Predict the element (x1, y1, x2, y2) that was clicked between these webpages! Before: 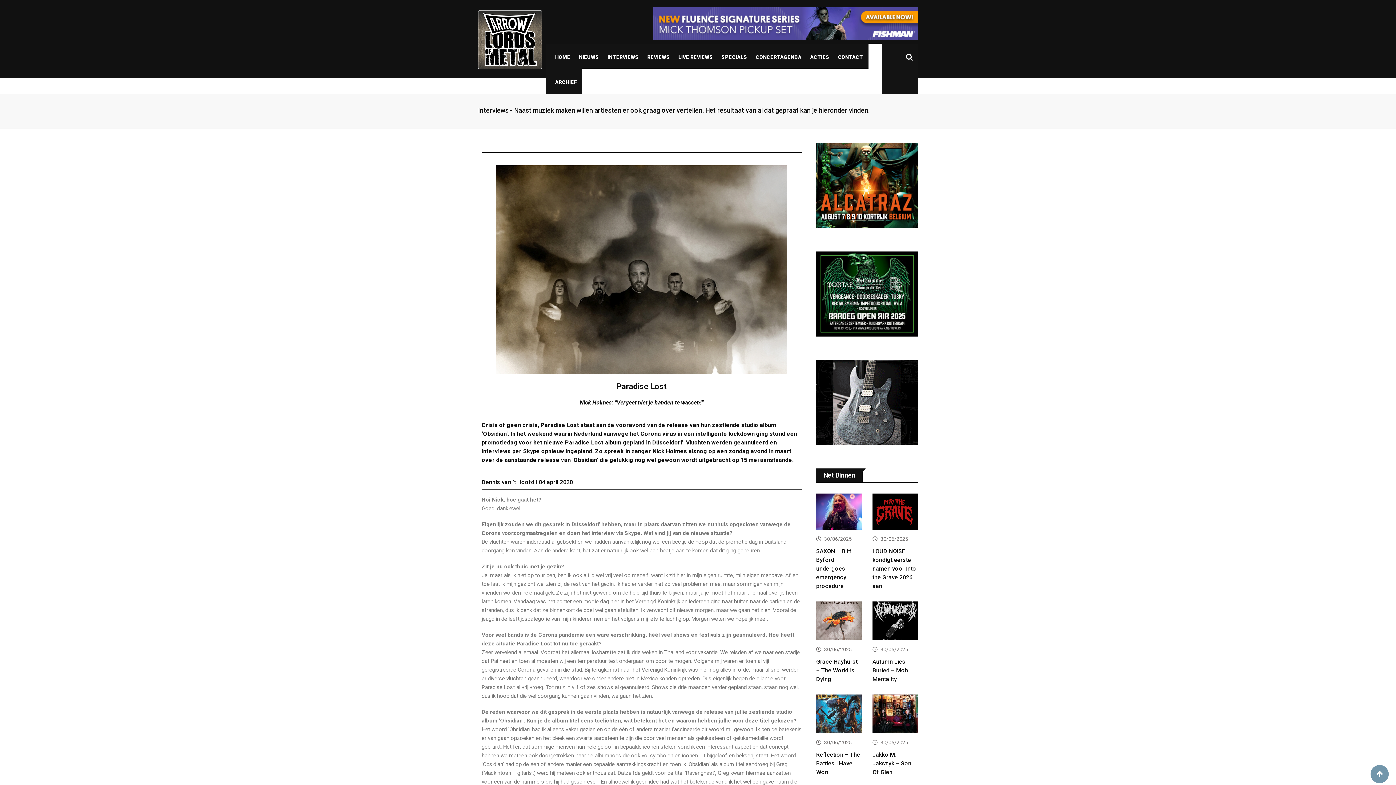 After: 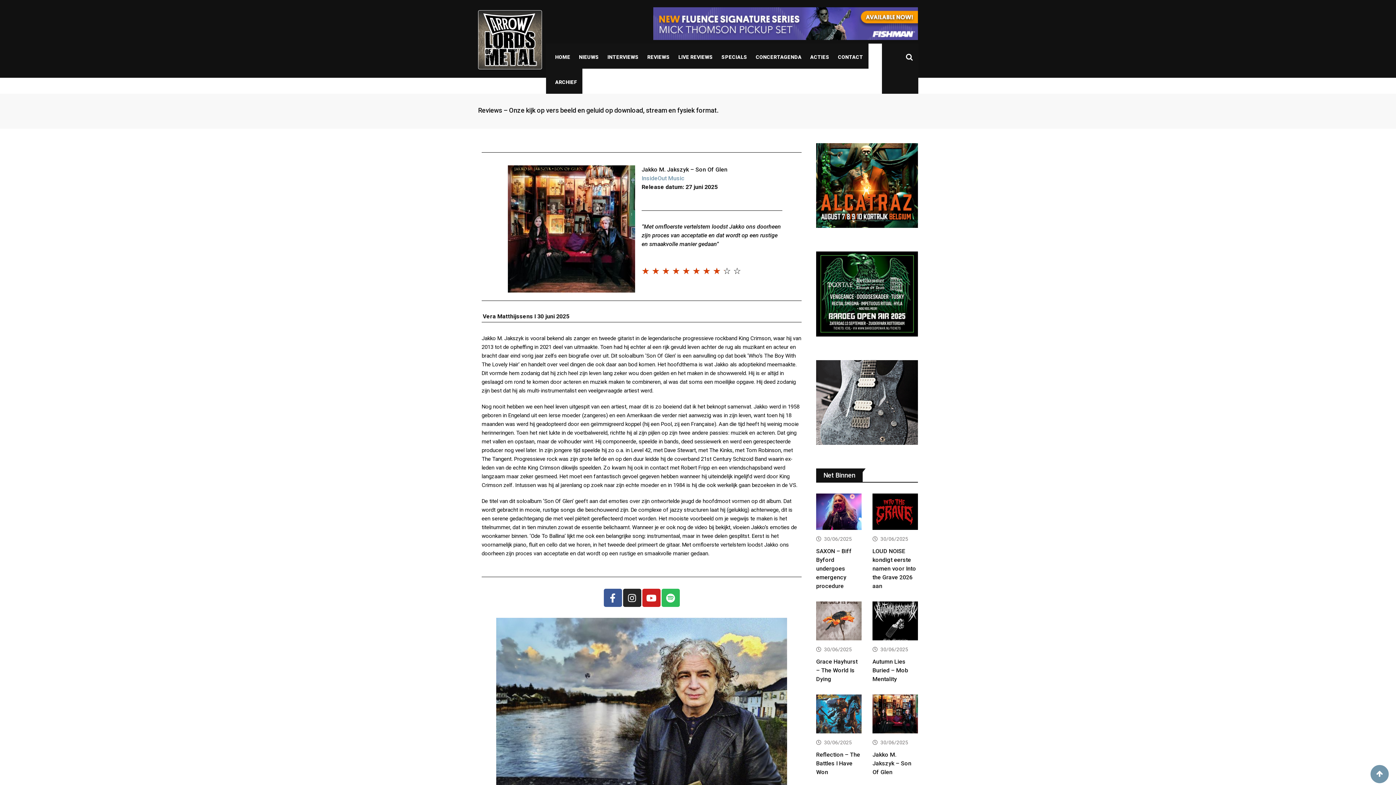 Action: bbox: (872, 751, 911, 776) label: Jakko M. Jakszyk – Son Of Glen